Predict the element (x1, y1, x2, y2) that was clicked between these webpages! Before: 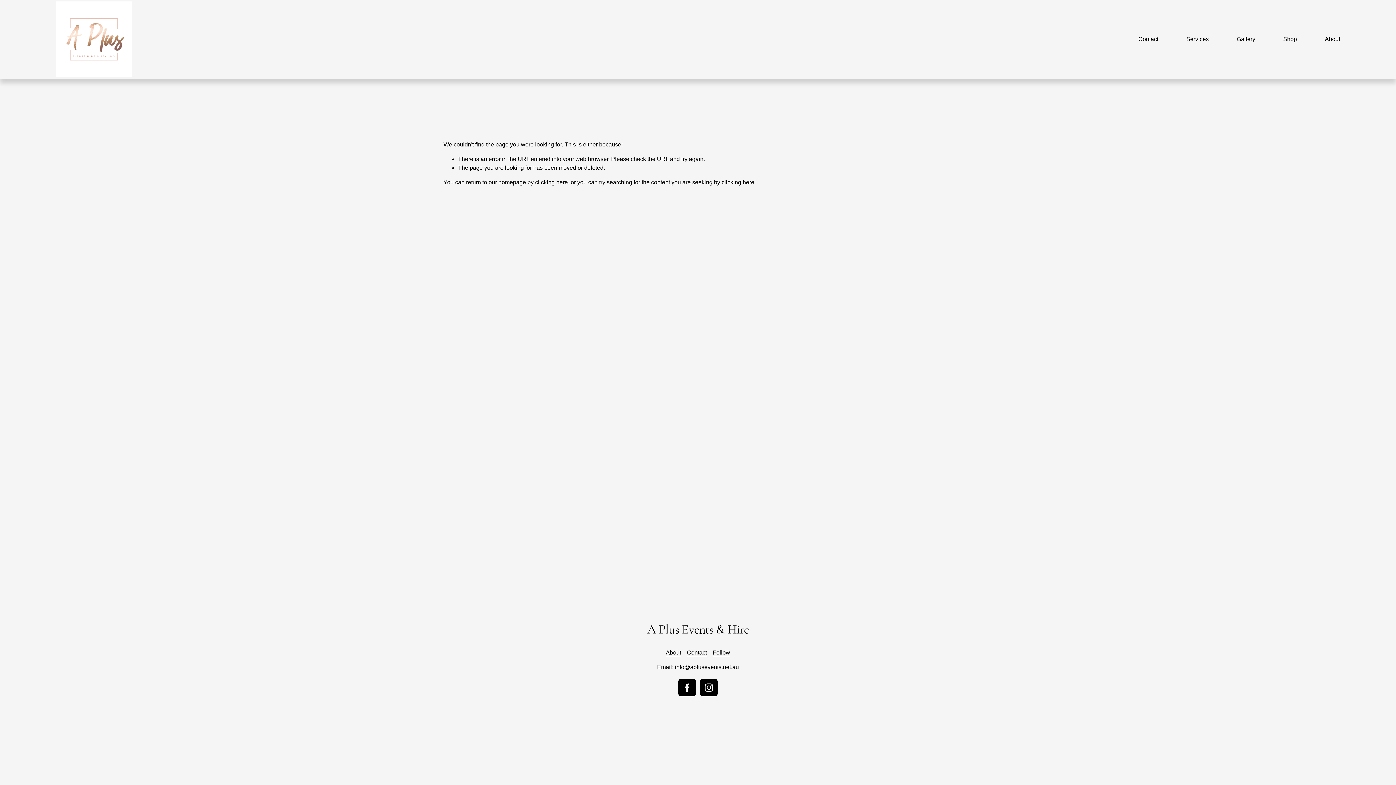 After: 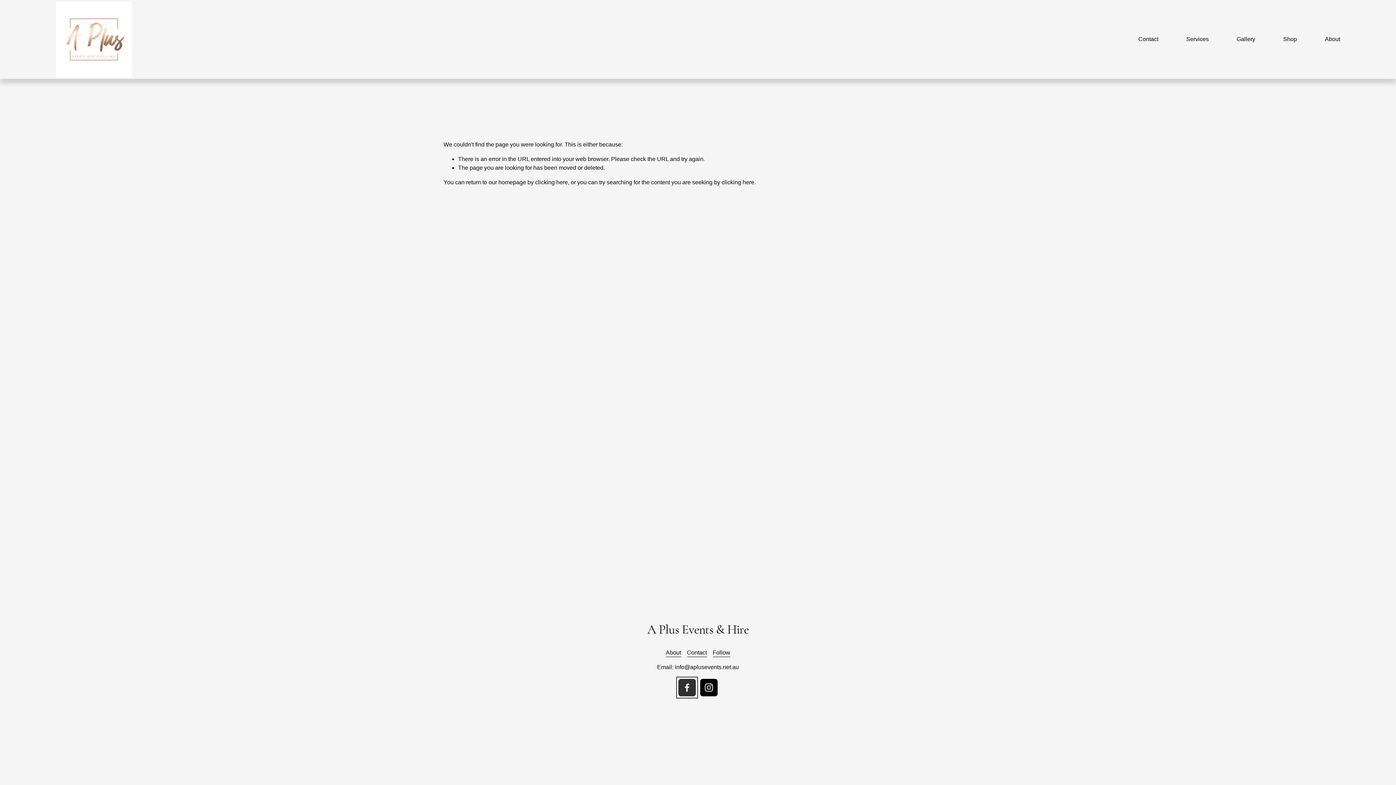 Action: bbox: (678, 679, 696, 696) label: Facebook